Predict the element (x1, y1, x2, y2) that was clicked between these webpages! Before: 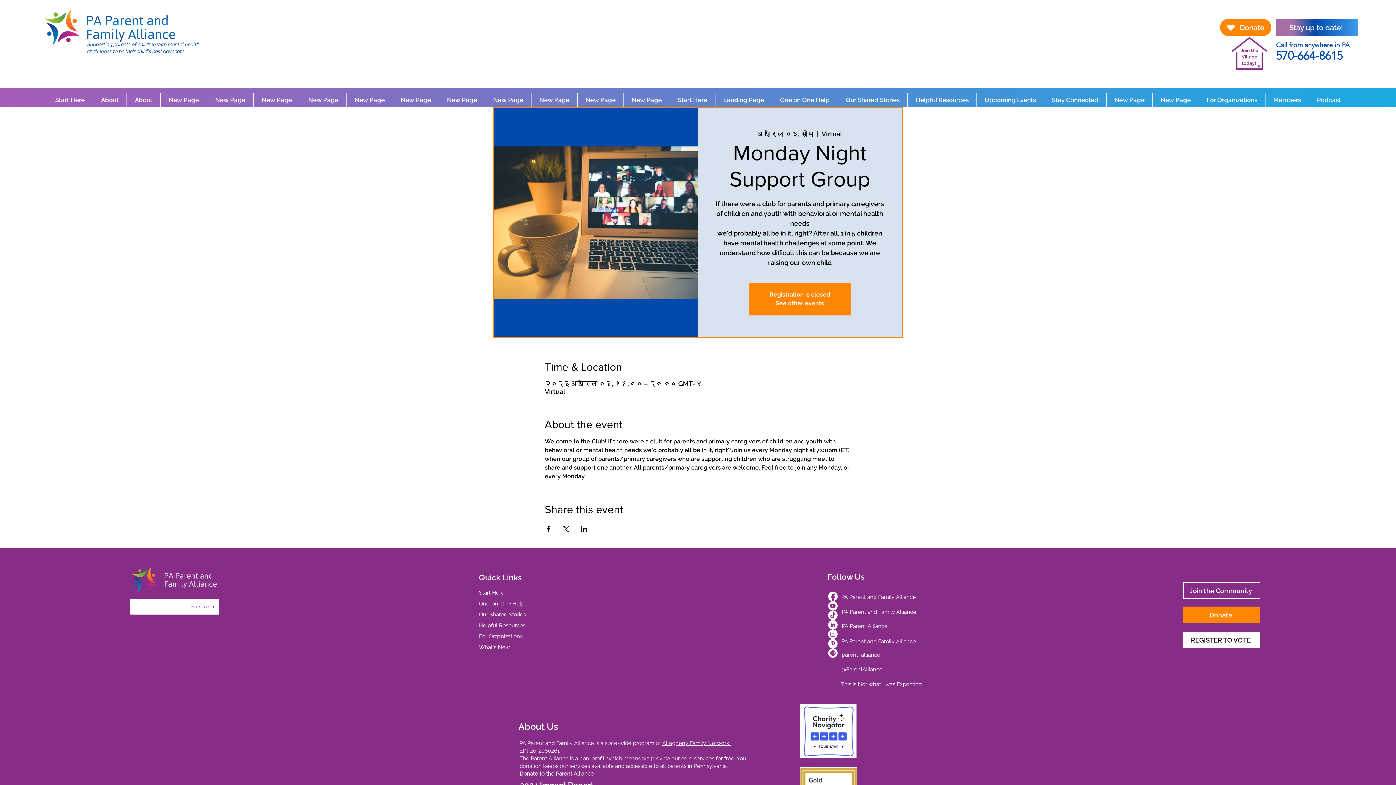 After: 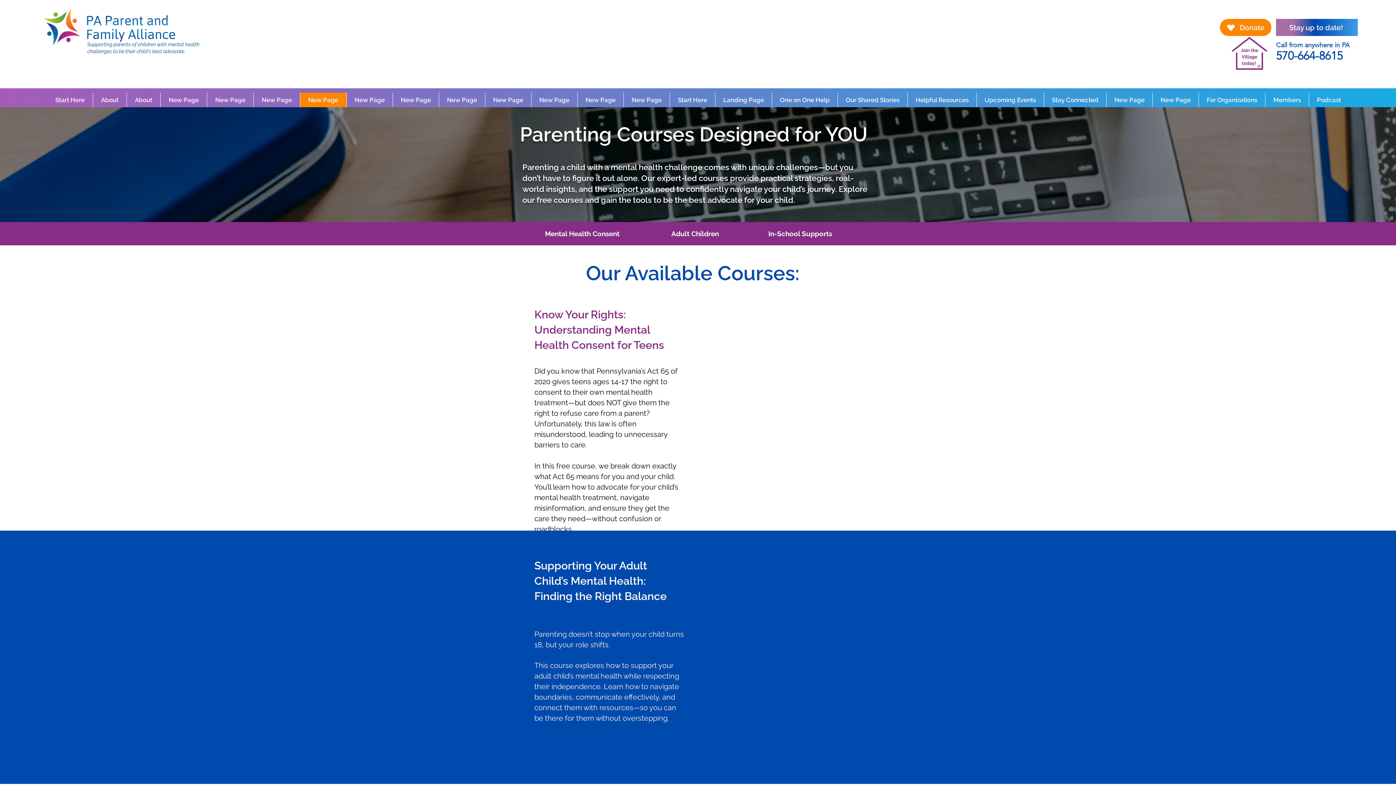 Action: label: New Page bbox: (300, 92, 346, 107)